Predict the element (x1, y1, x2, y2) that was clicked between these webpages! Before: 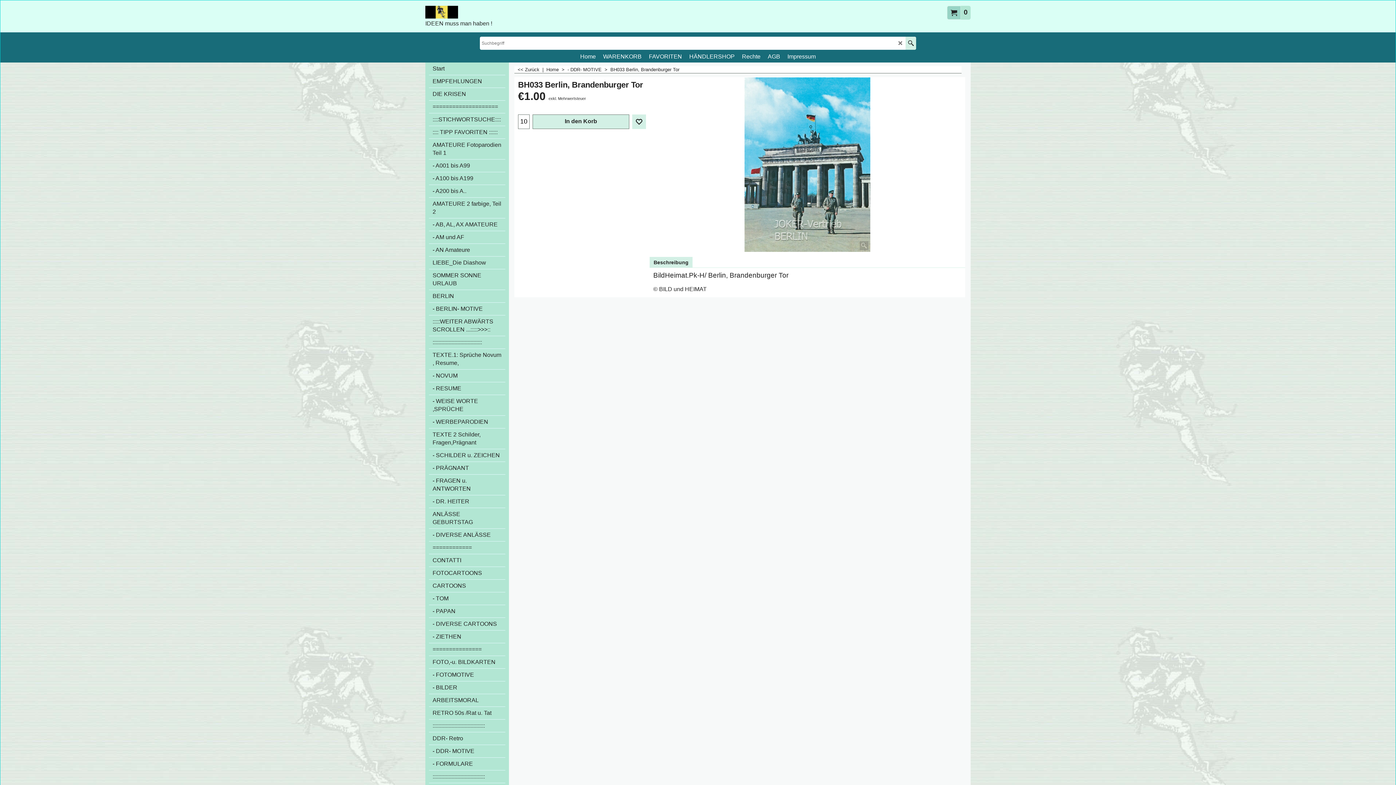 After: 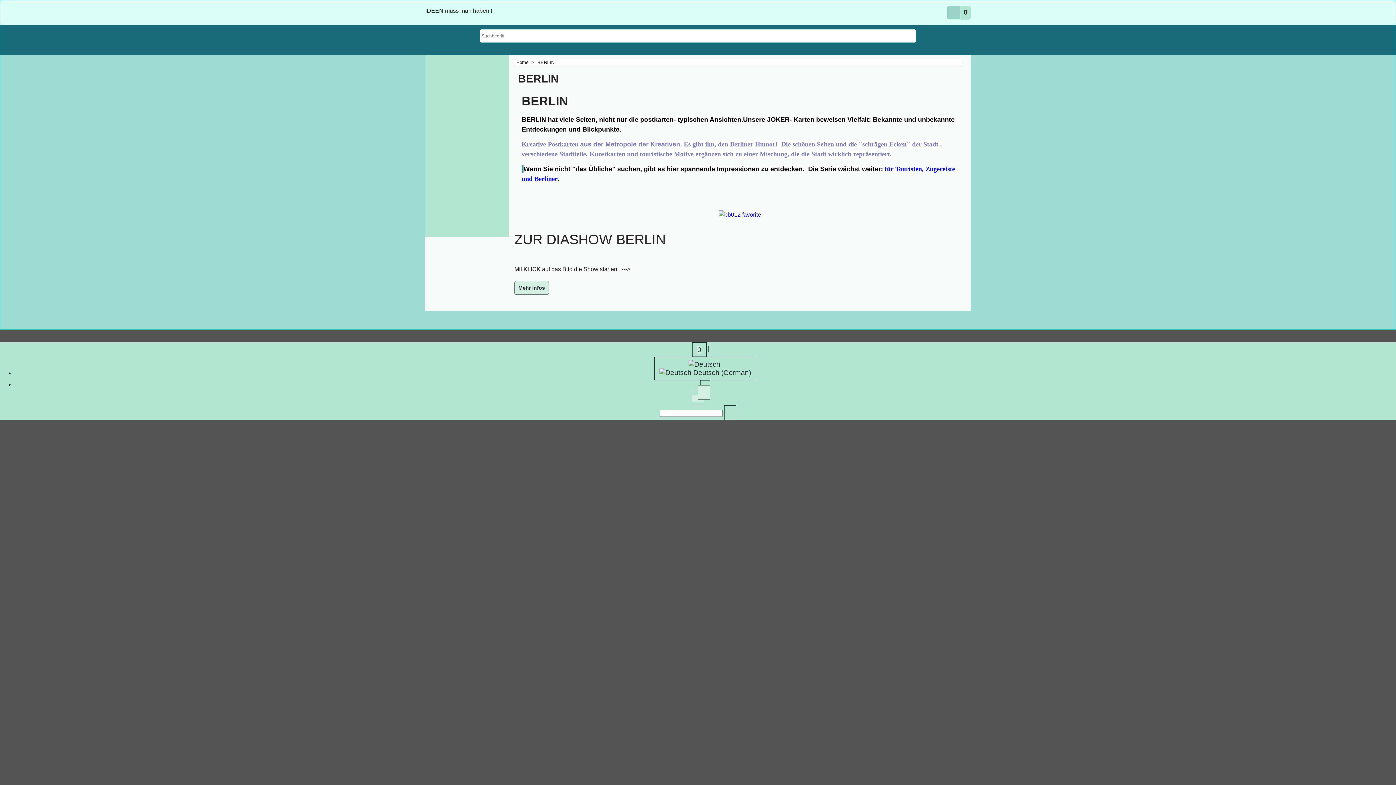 Action: label: BERLIN bbox: (429, 290, 505, 302)